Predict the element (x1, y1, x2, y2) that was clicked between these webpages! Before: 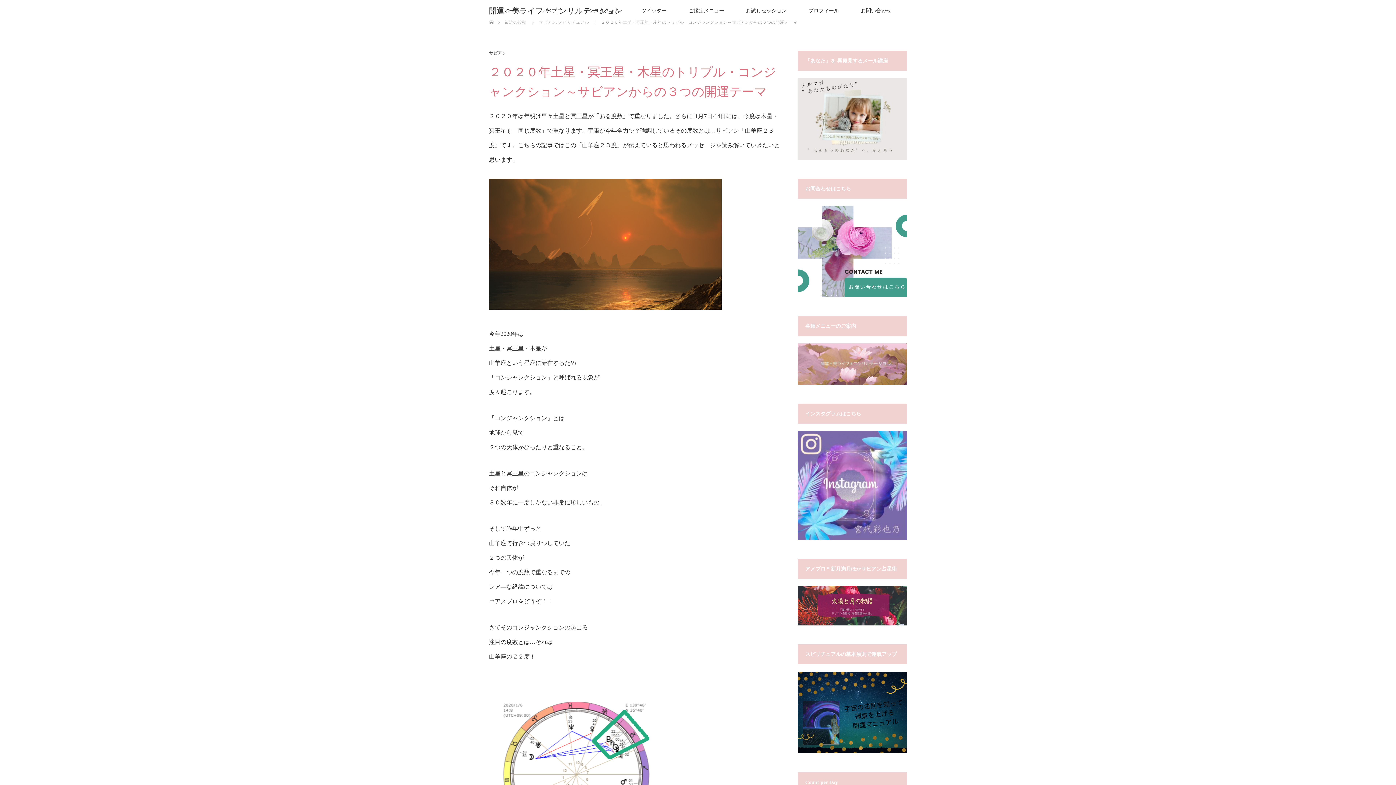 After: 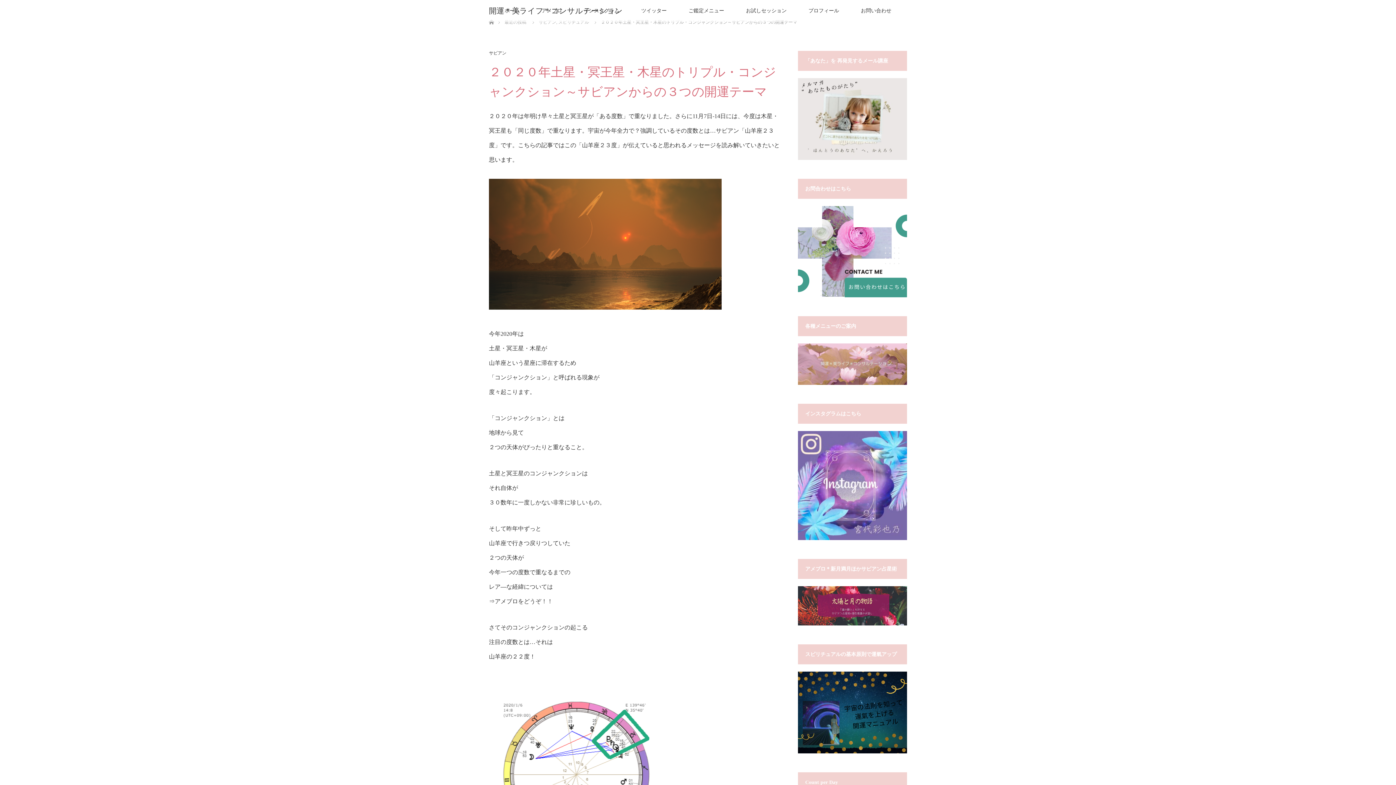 Action: label: 最近の投稿 bbox: (504, 19, 526, 24)